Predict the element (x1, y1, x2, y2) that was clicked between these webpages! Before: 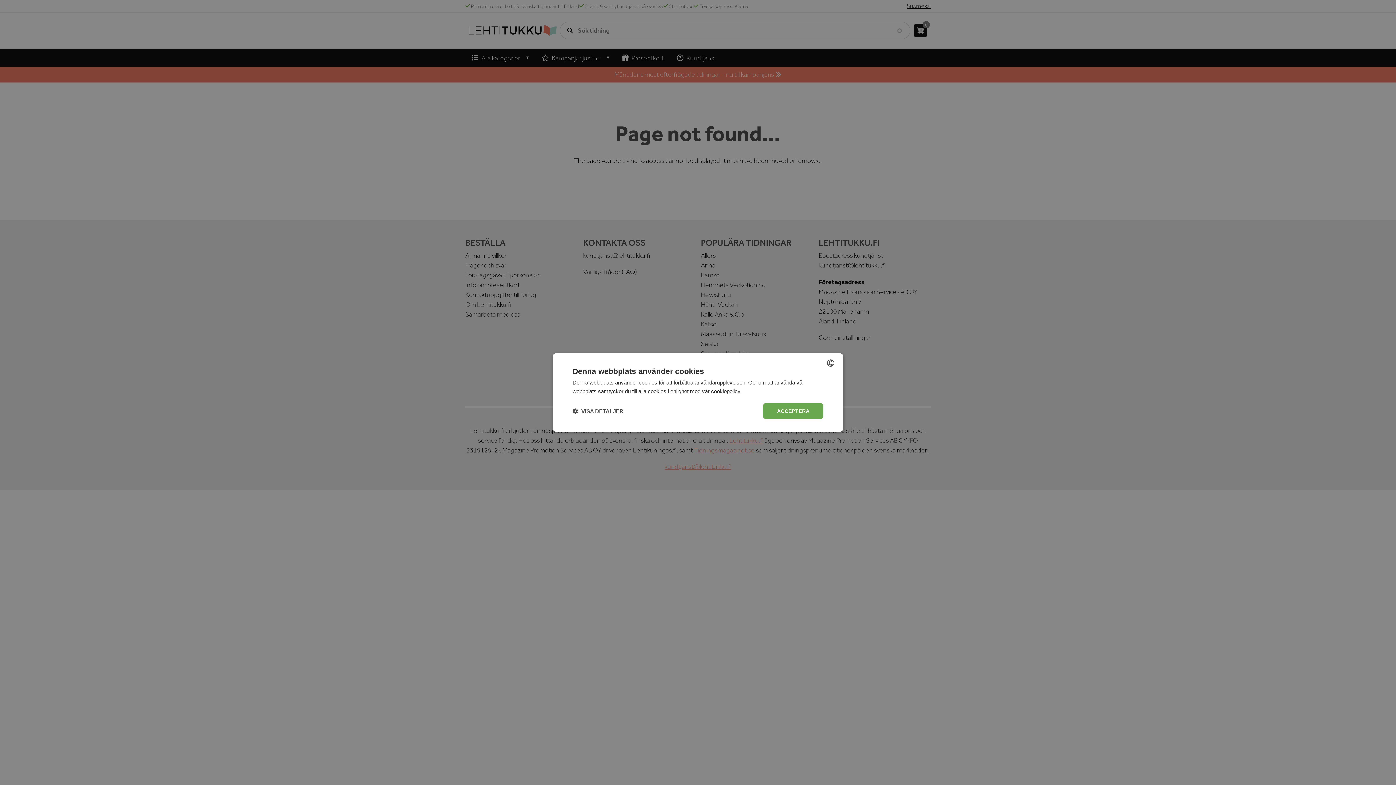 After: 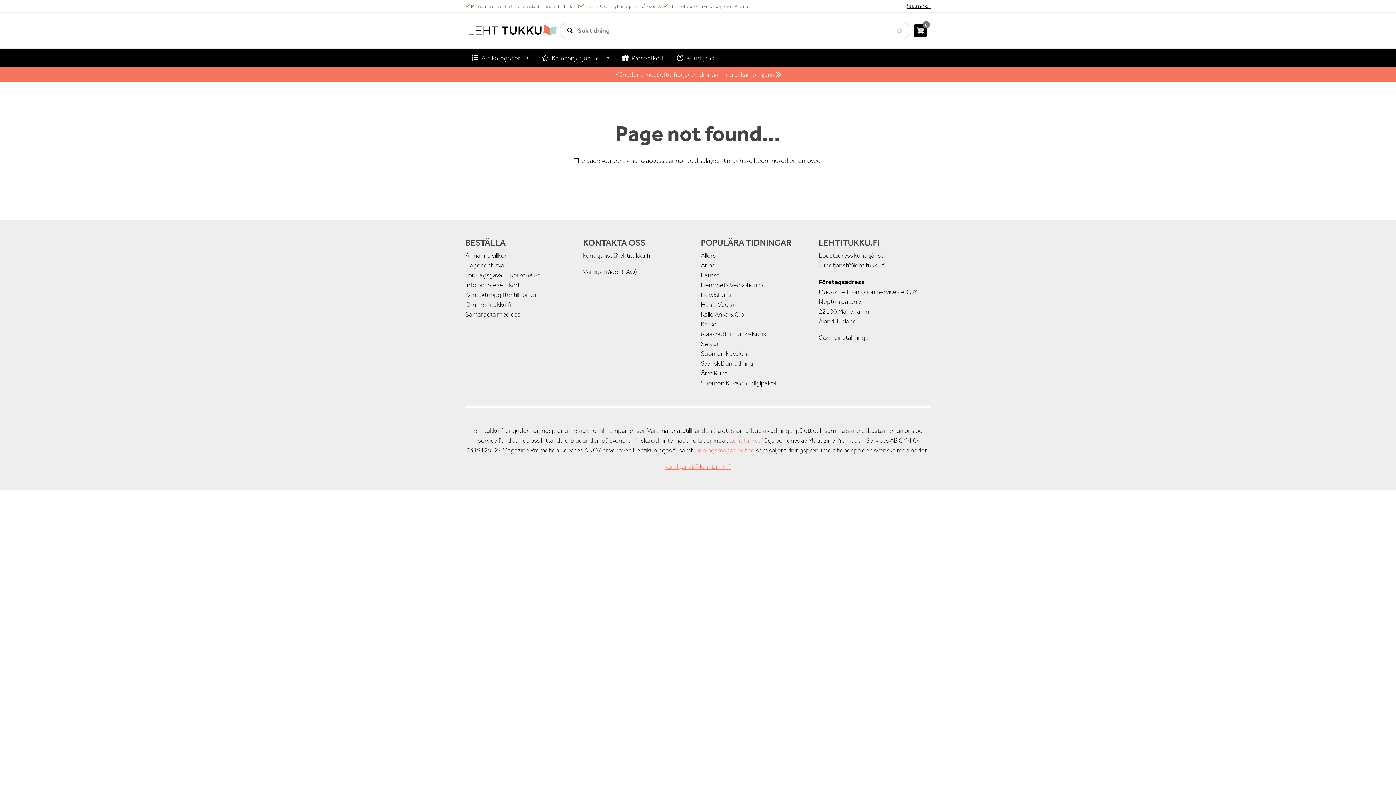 Action: bbox: (763, 403, 823, 419) label: ACCEPTERA